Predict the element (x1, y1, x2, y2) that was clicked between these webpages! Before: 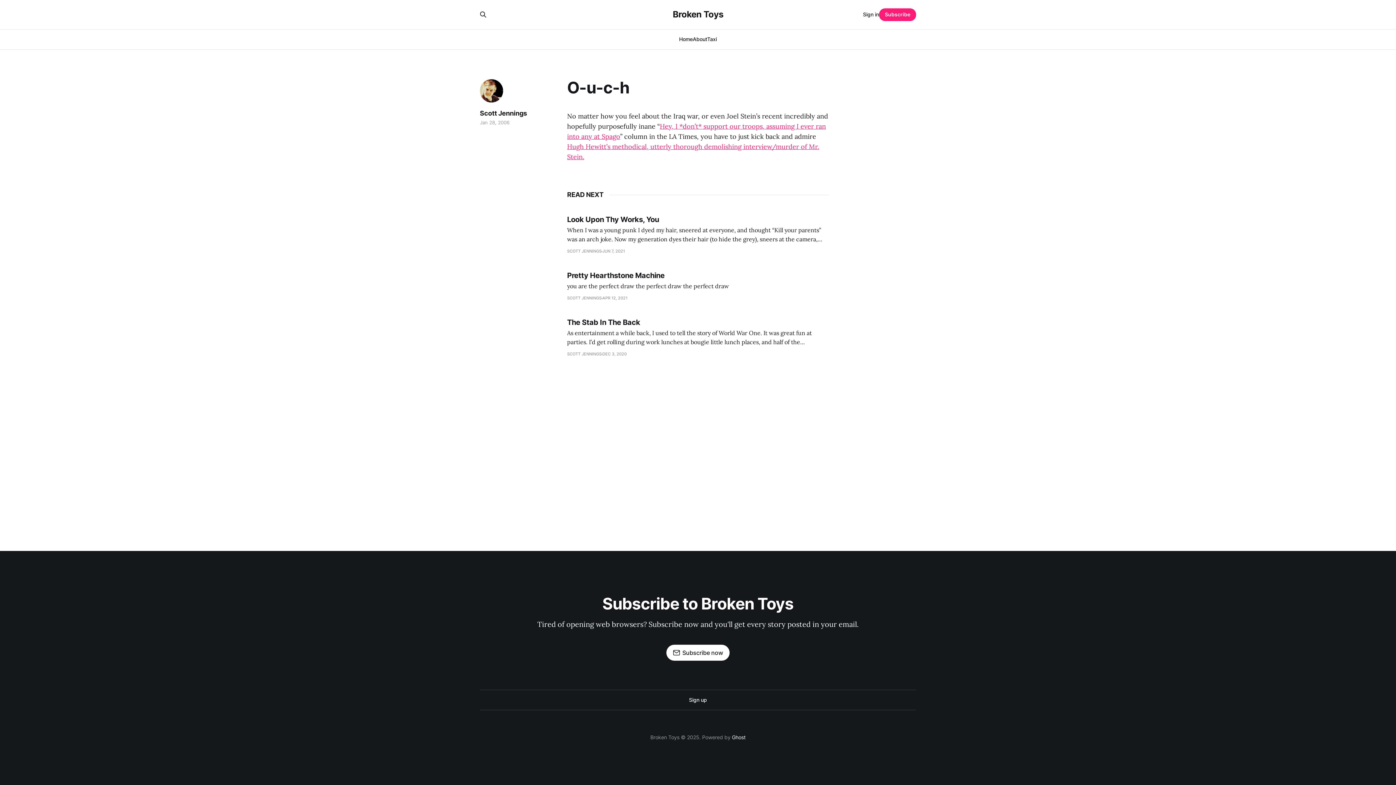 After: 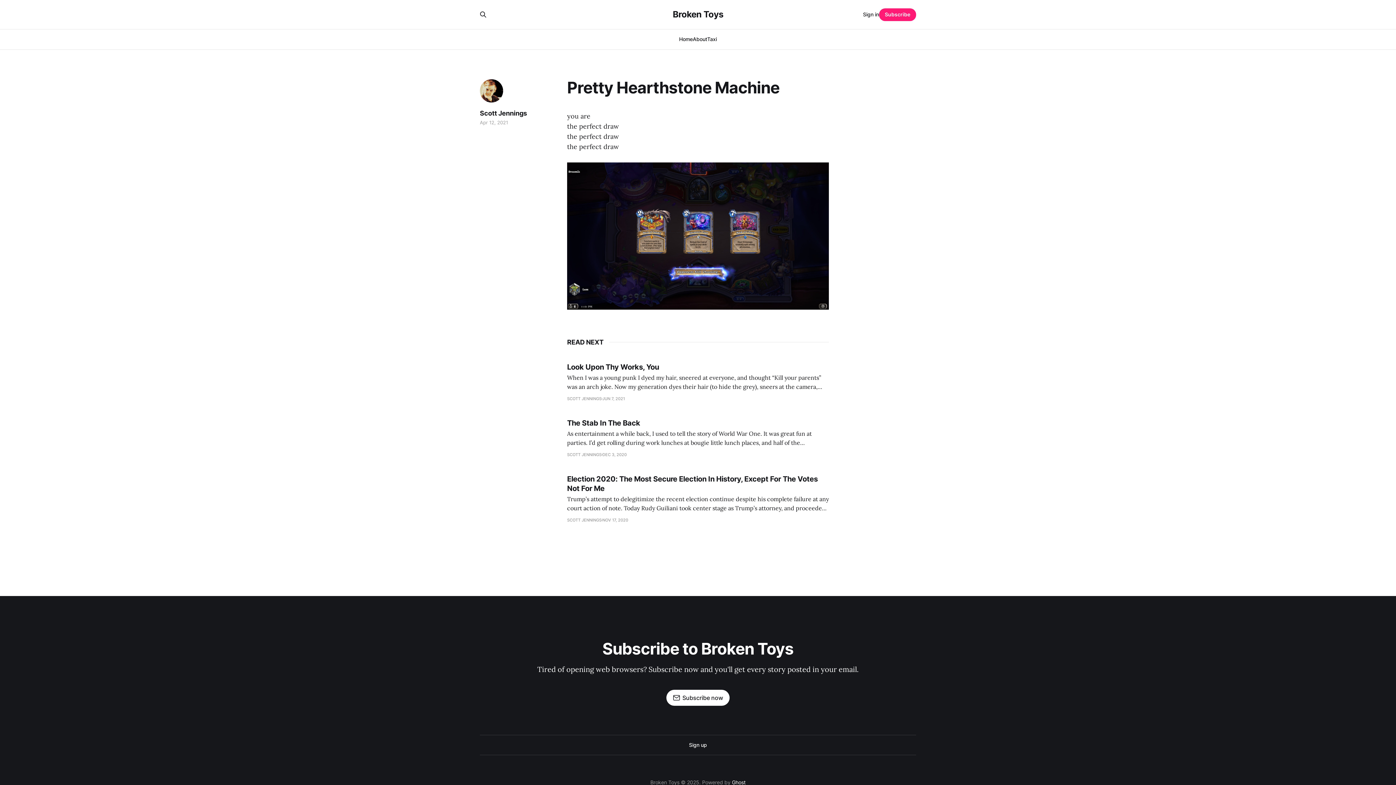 Action: label: Pretty Hearthstone Machine
you are the perfect draw the perfect draw the perfect draw
SCOTT JENNINGS
APR 12, 2021 bbox: (567, 272, 829, 301)